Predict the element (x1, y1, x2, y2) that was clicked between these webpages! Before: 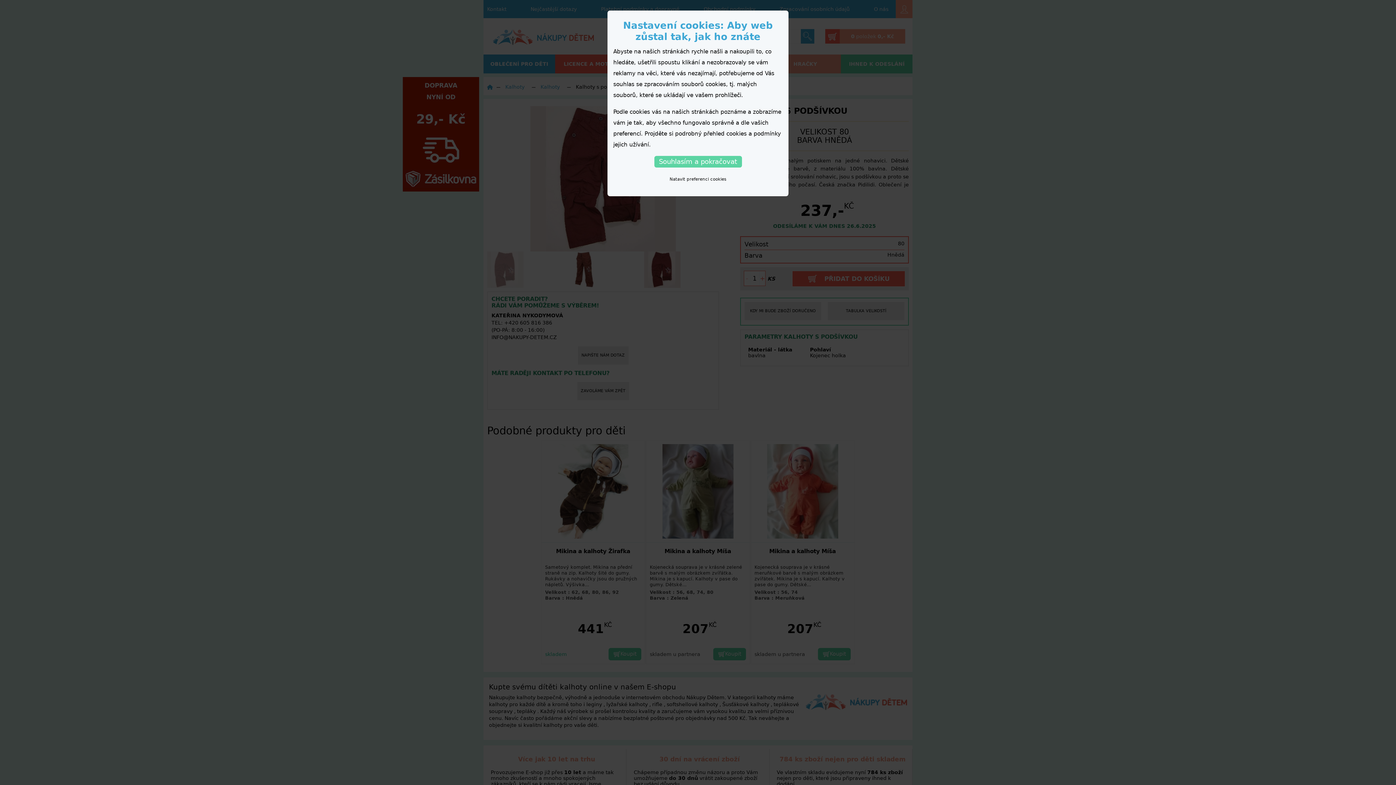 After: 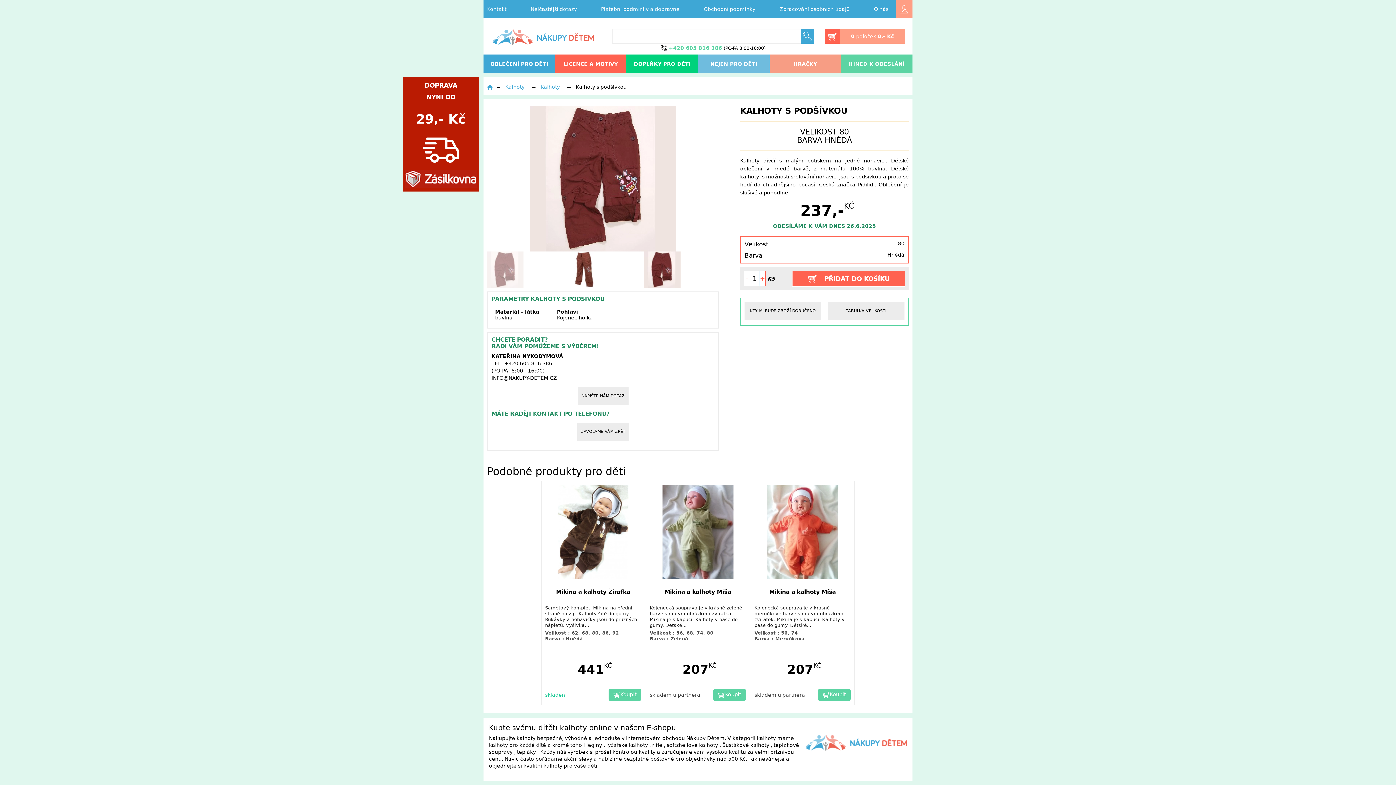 Action: bbox: (654, 156, 742, 167) label: Souhlasím a pokračovat